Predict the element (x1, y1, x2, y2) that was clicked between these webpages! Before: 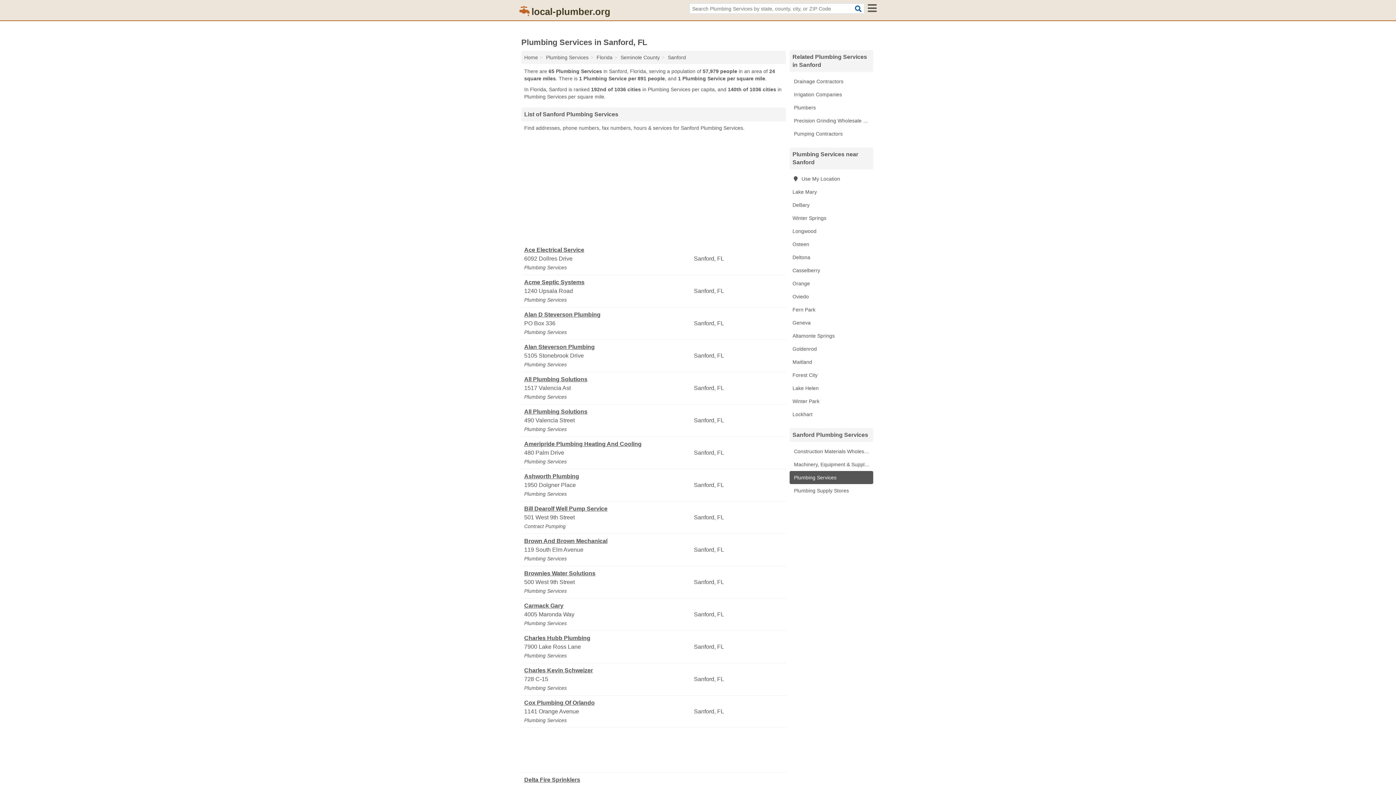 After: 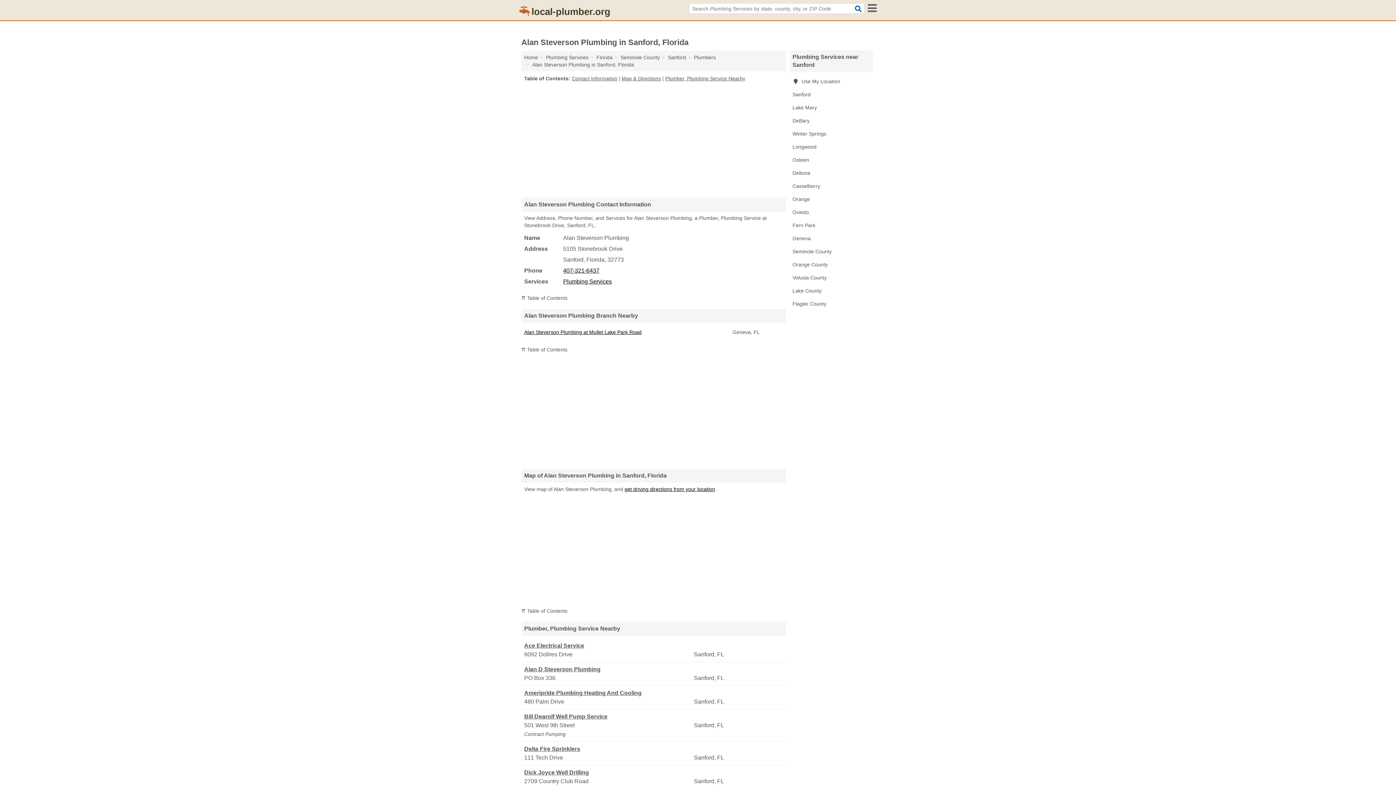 Action: bbox: (524, 342, 692, 351) label: Alan Steverson Plumbing